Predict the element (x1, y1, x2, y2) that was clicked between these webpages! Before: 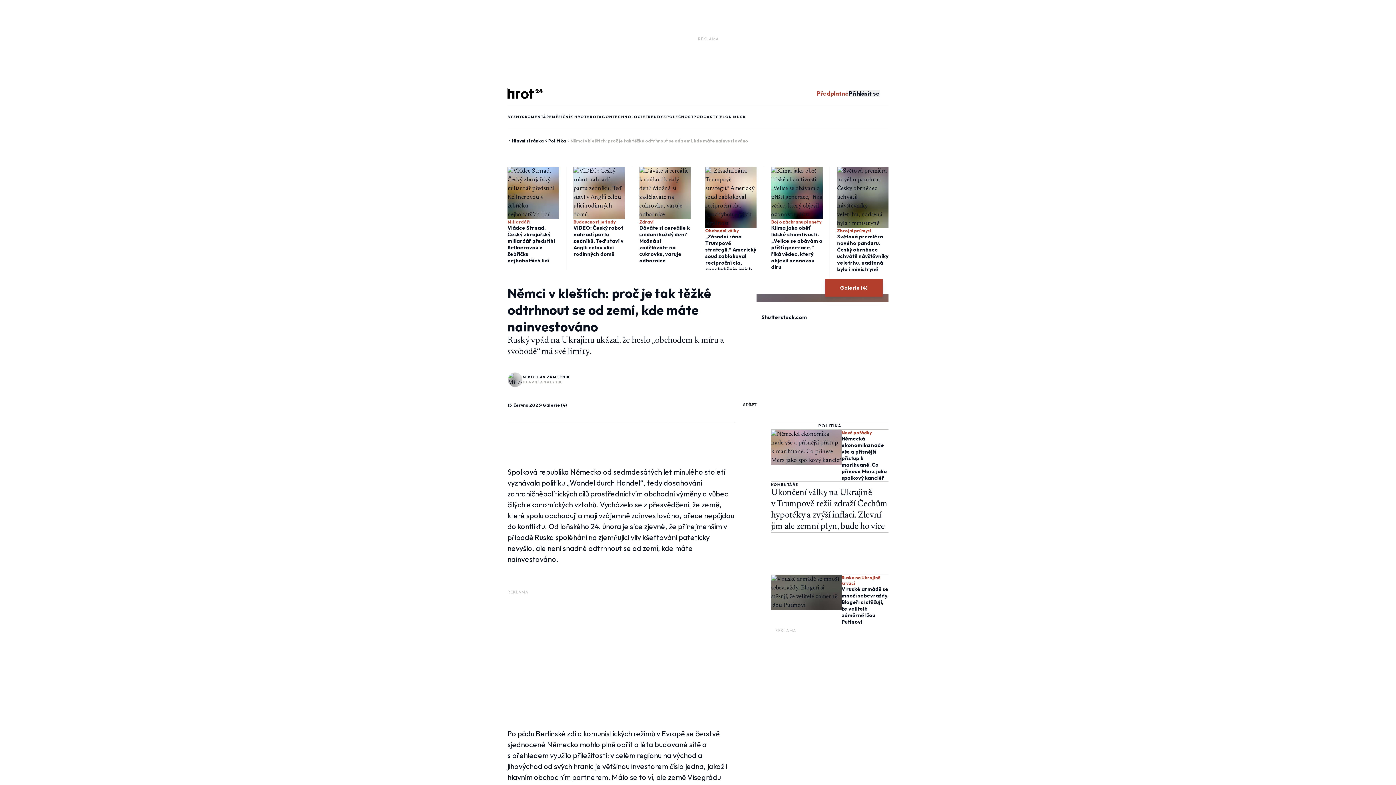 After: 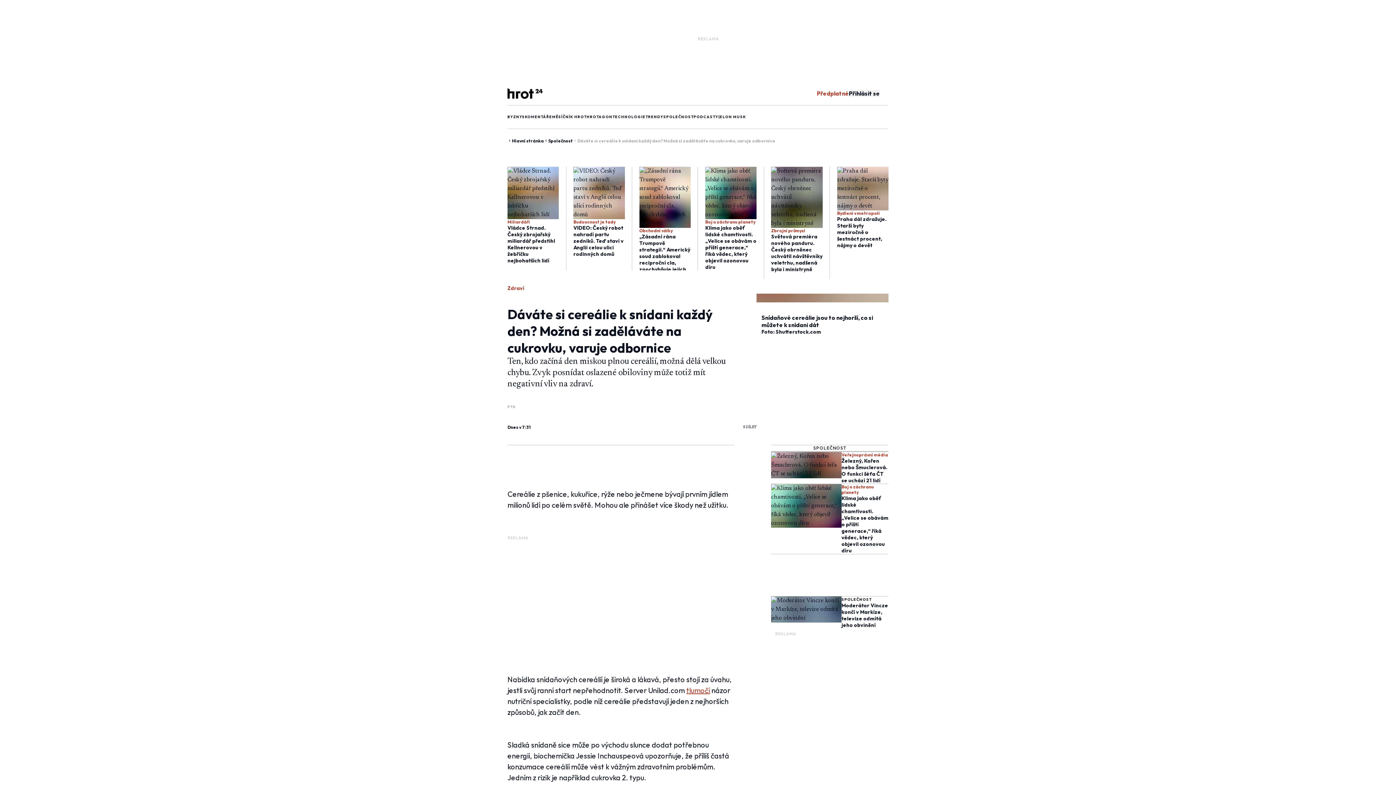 Action: bbox: (639, 224, 690, 264) label: Dáváte si cereálie k snídani každý den? Možná si zaděláváte na cukrovku, varuje odbornice